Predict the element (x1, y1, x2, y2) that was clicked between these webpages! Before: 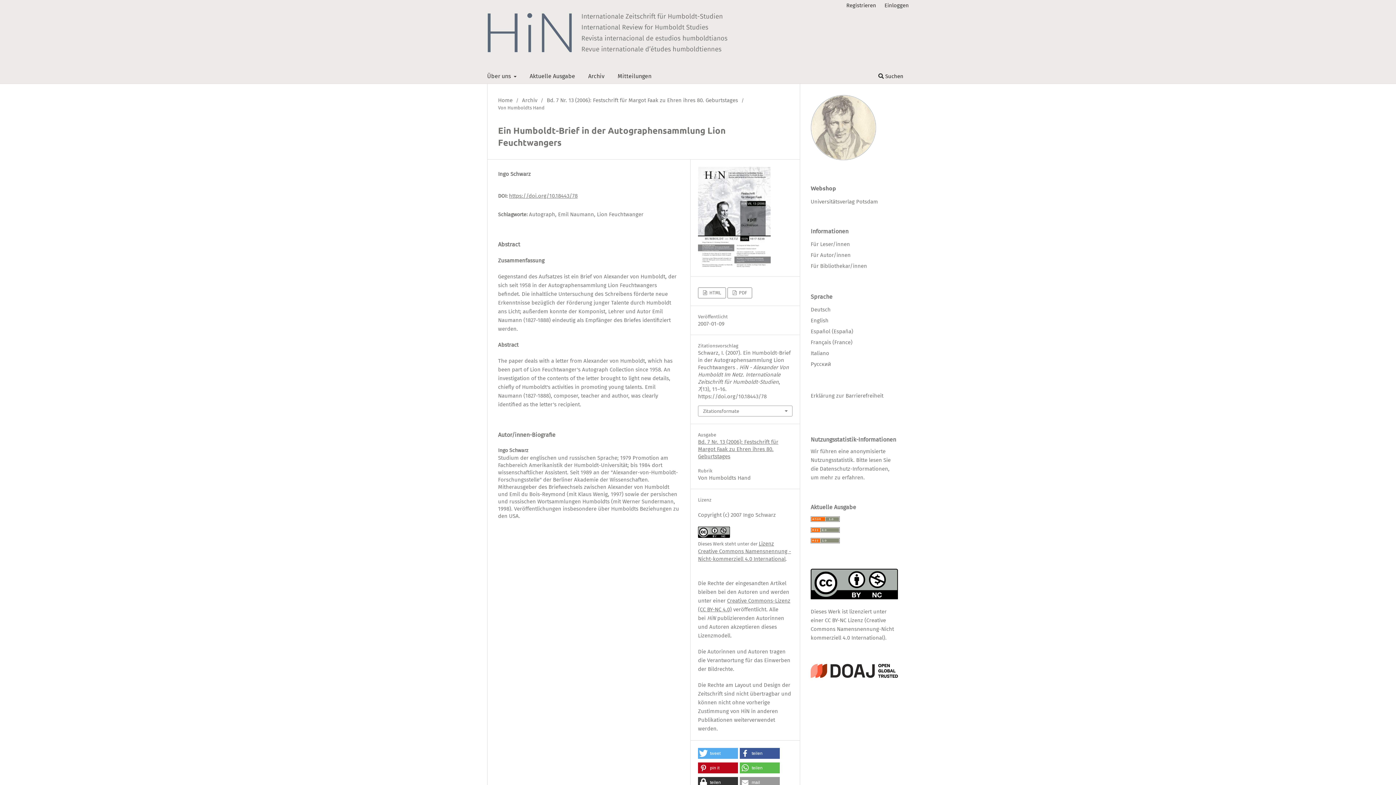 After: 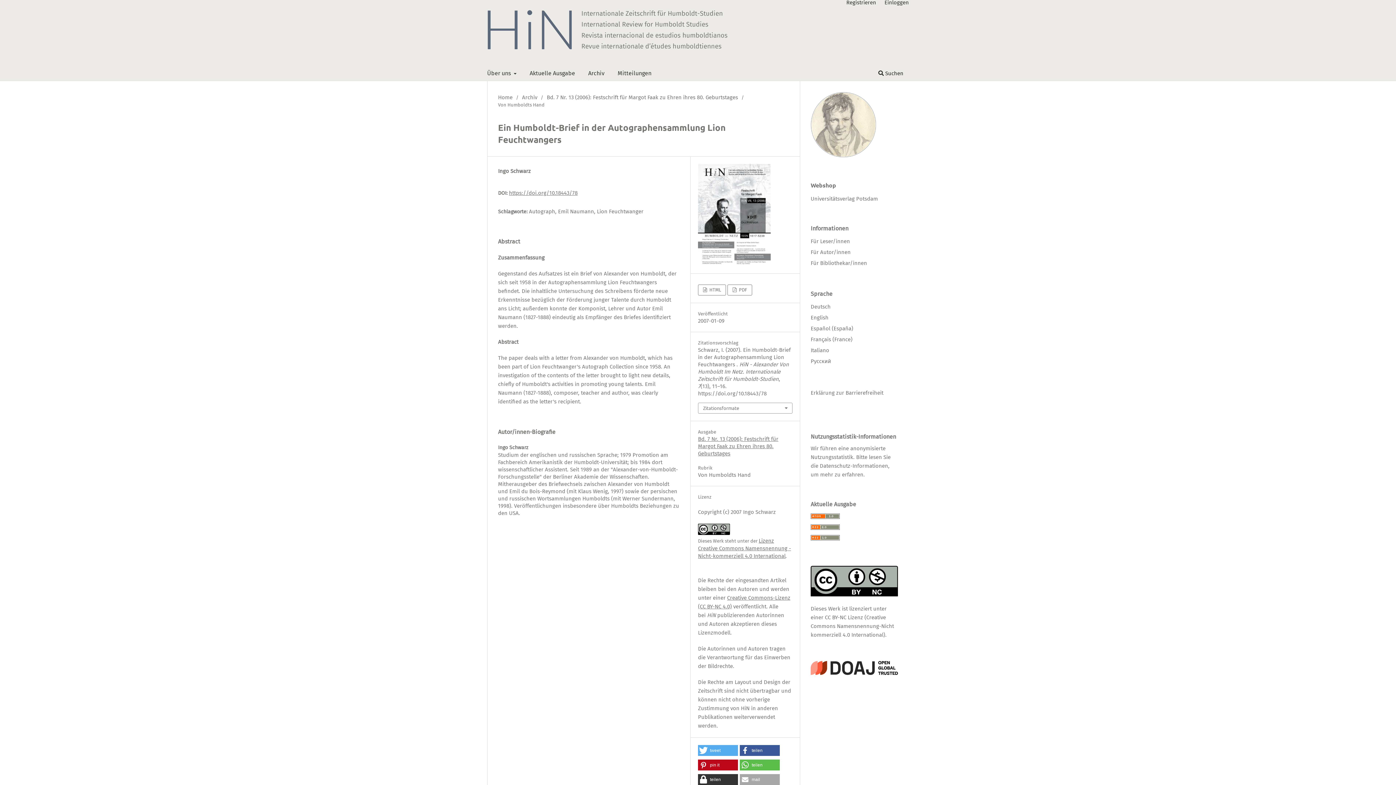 Action: label: Per E-Mail versenden bbox: (739, 777, 779, 788)